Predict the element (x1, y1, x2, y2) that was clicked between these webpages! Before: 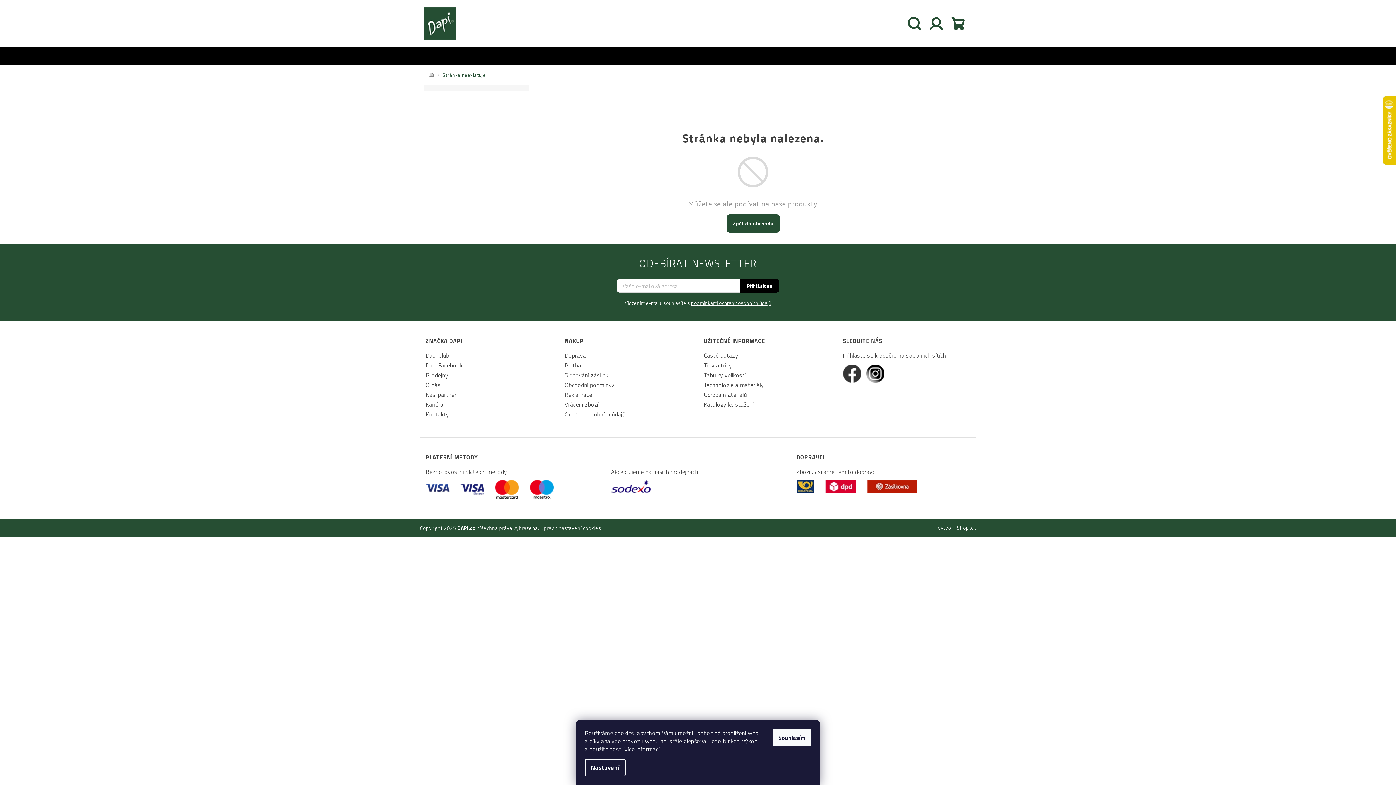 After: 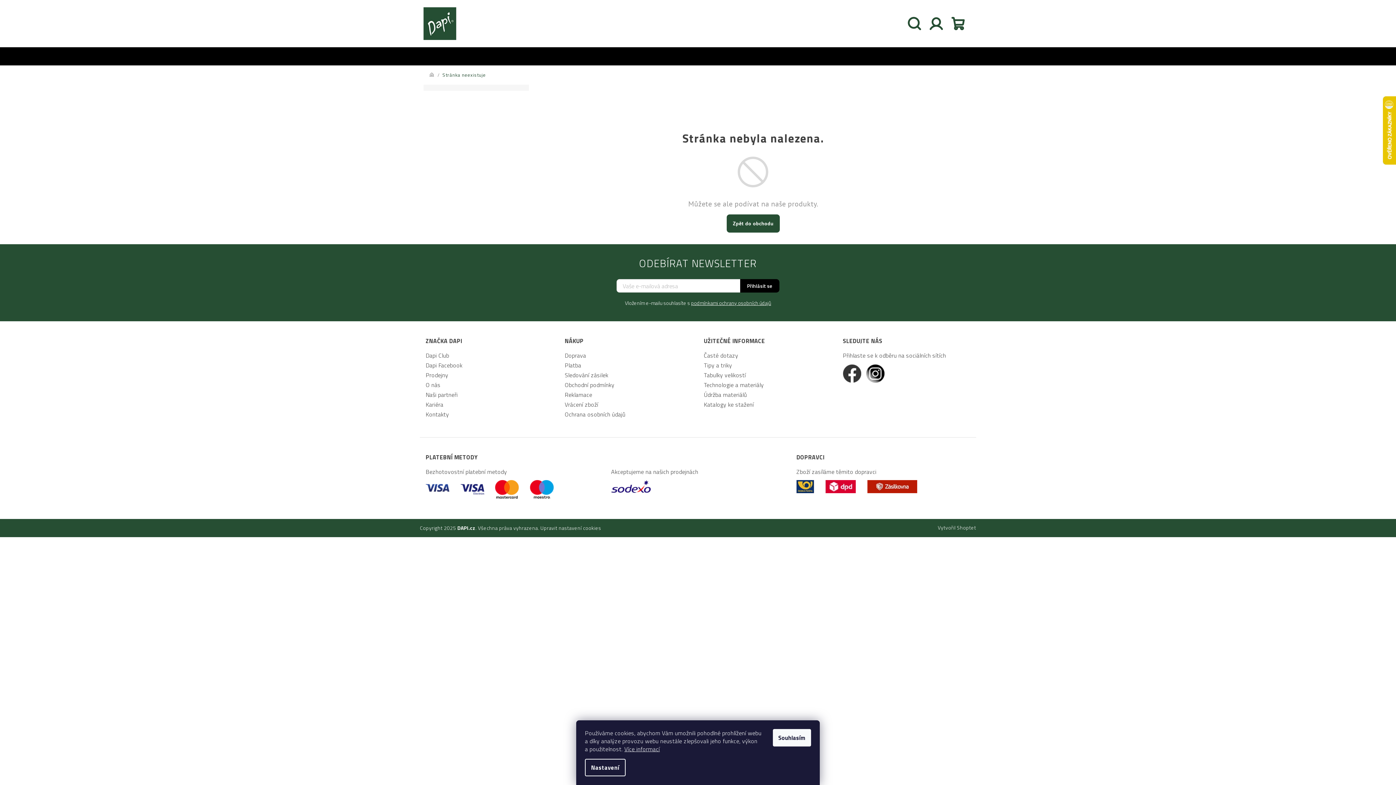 Action: bbox: (425, 410, 449, 418) label: Kontakty